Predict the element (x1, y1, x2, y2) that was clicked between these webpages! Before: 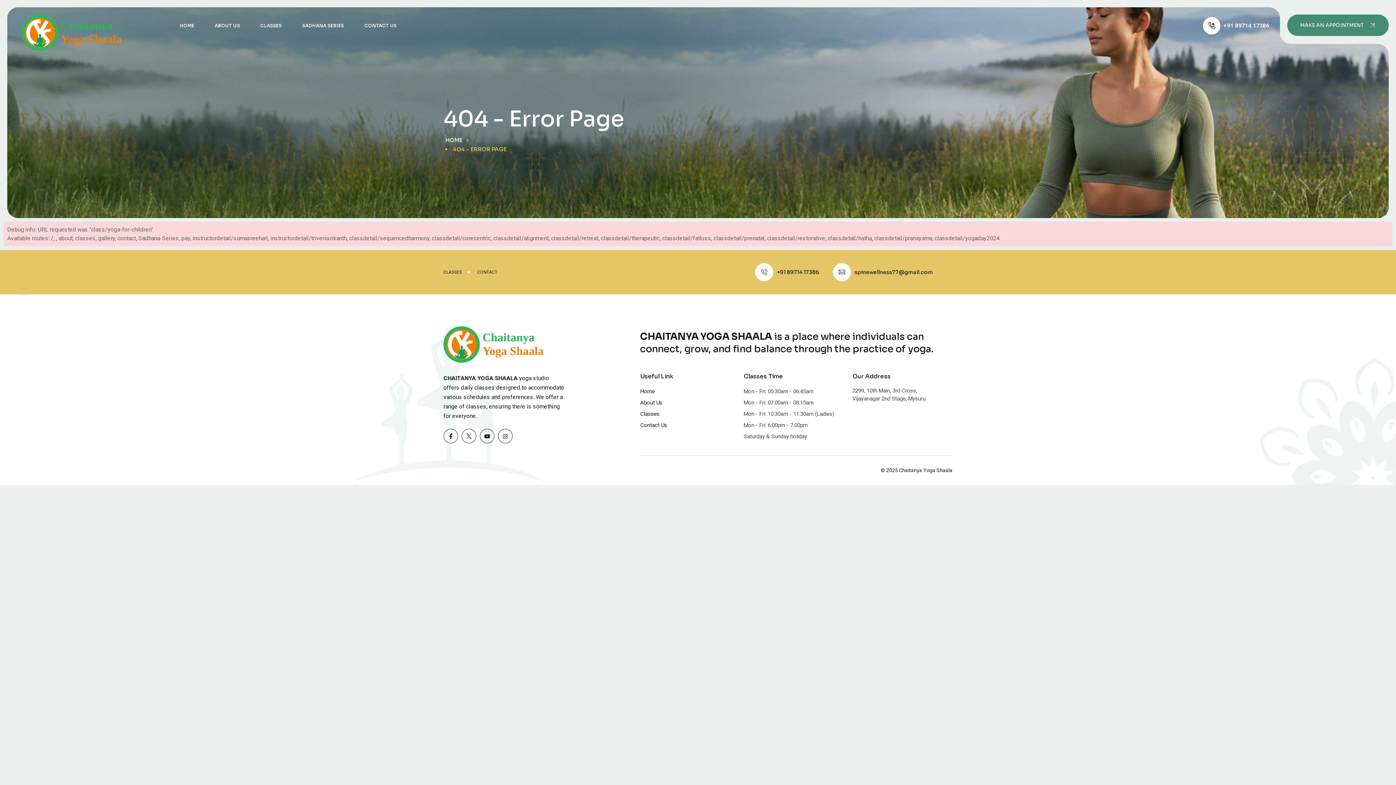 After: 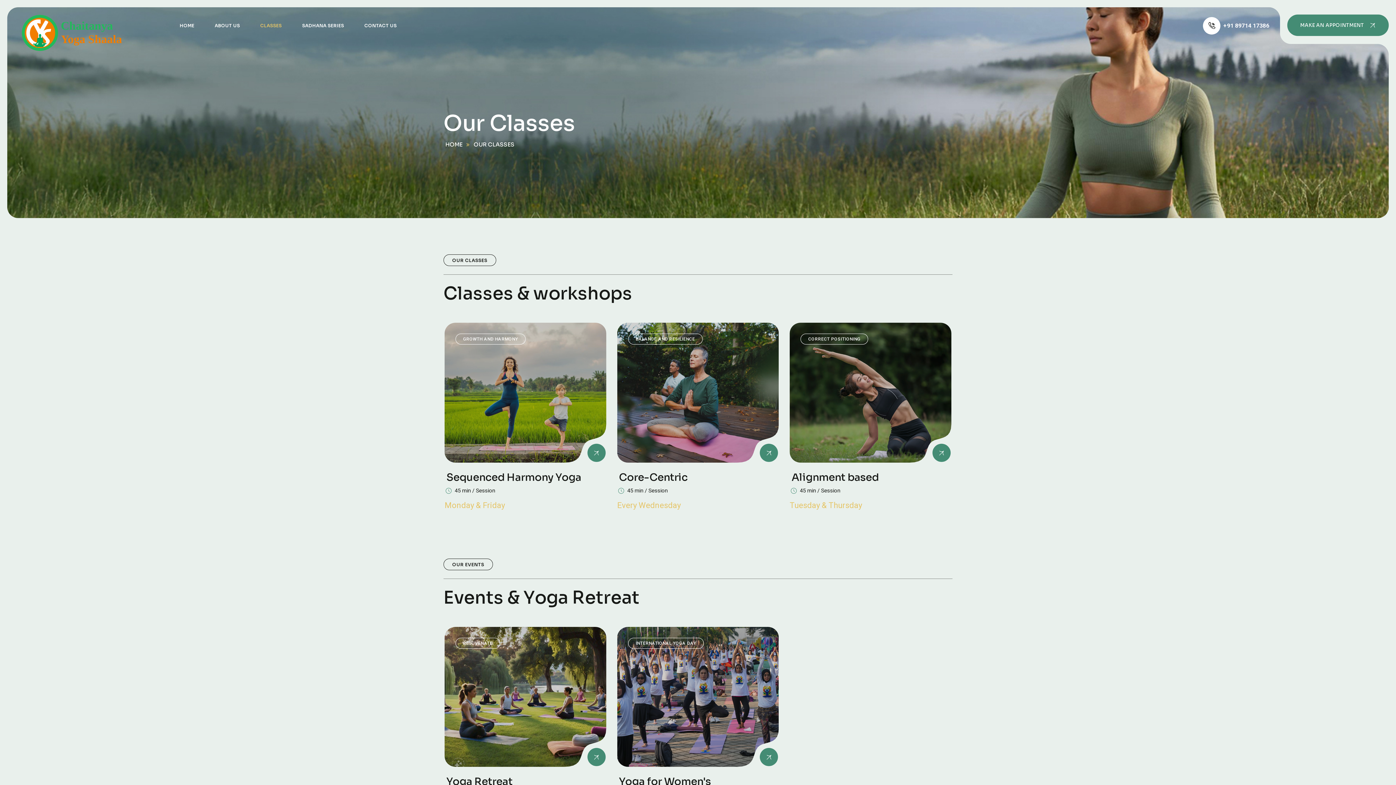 Action: label: CLASSES bbox: (260, 7, 281, 43)